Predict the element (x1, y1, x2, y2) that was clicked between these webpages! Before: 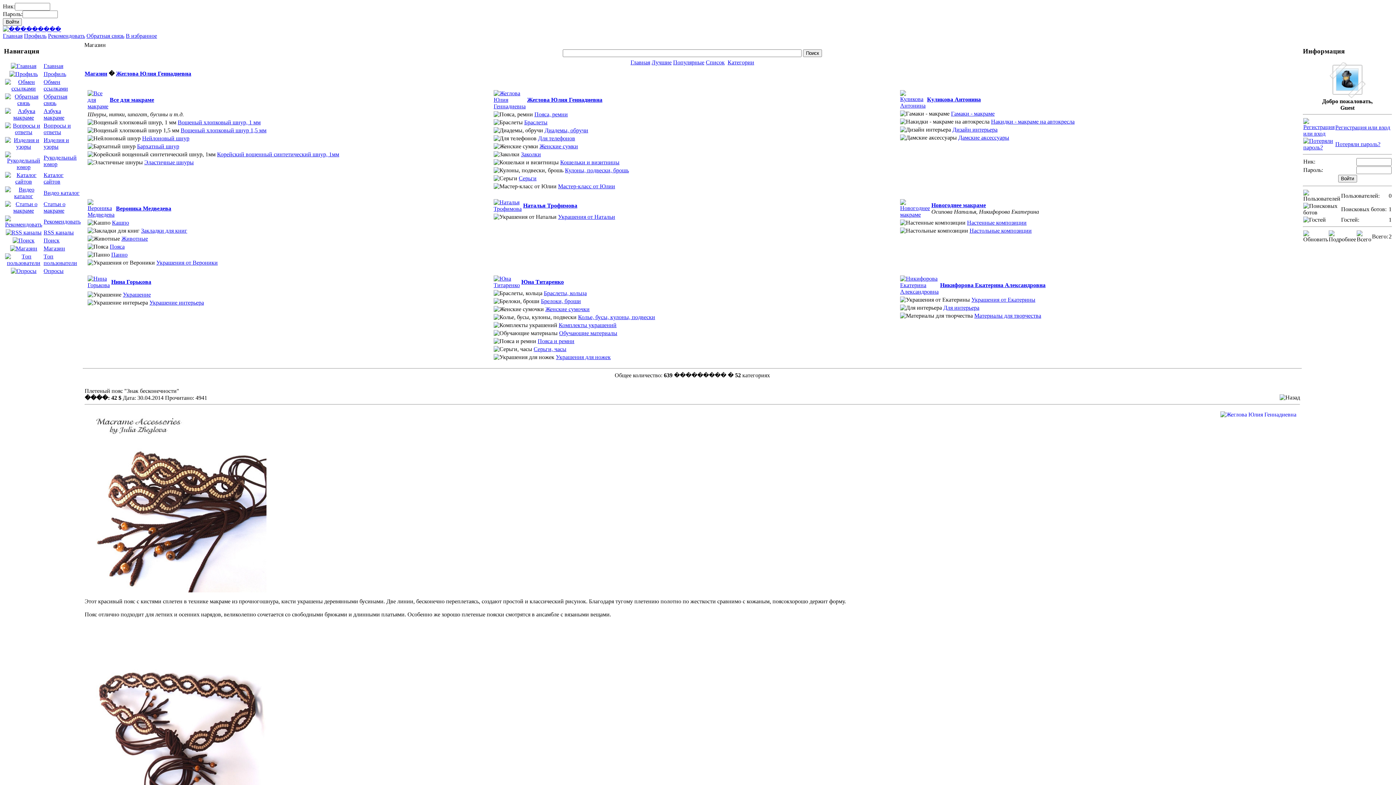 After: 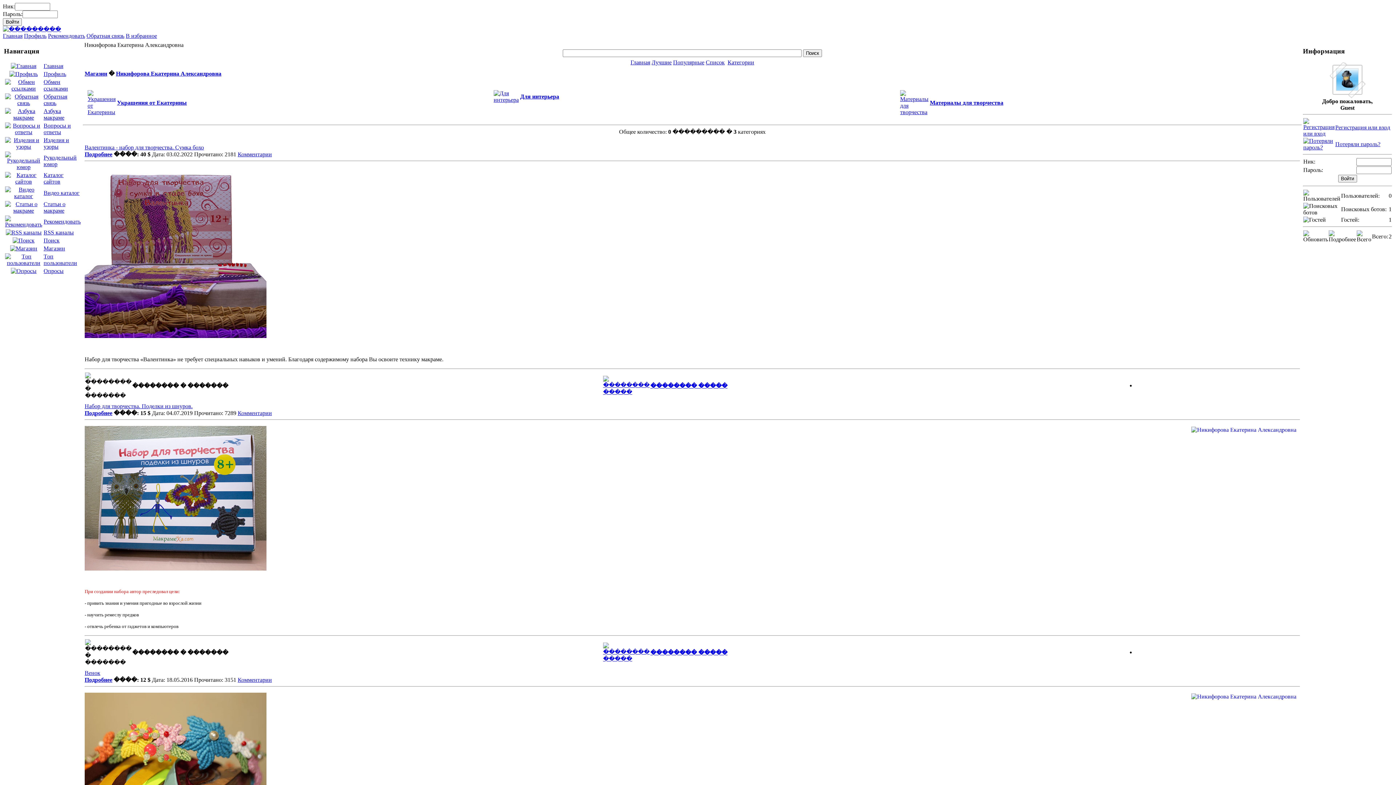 Action: bbox: (900, 288, 938, 294)